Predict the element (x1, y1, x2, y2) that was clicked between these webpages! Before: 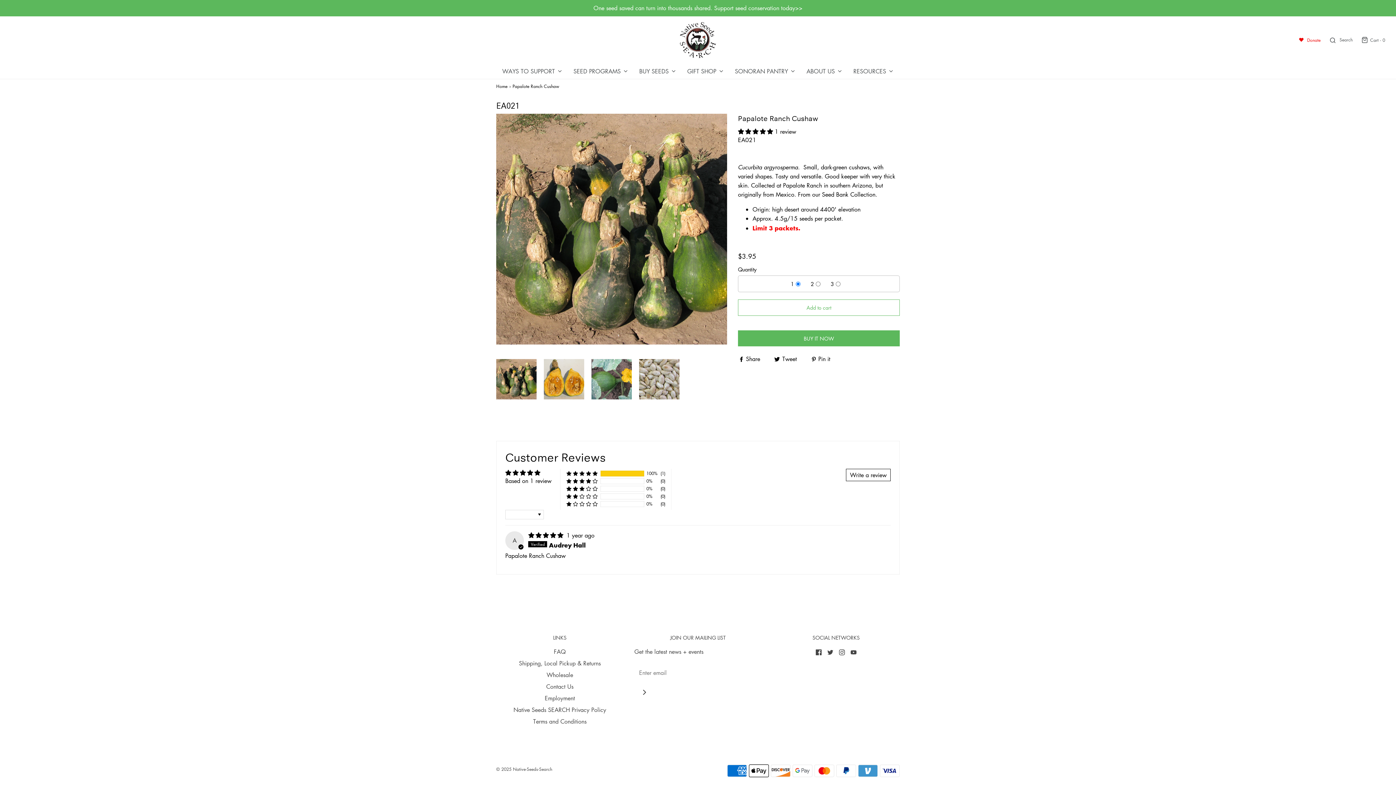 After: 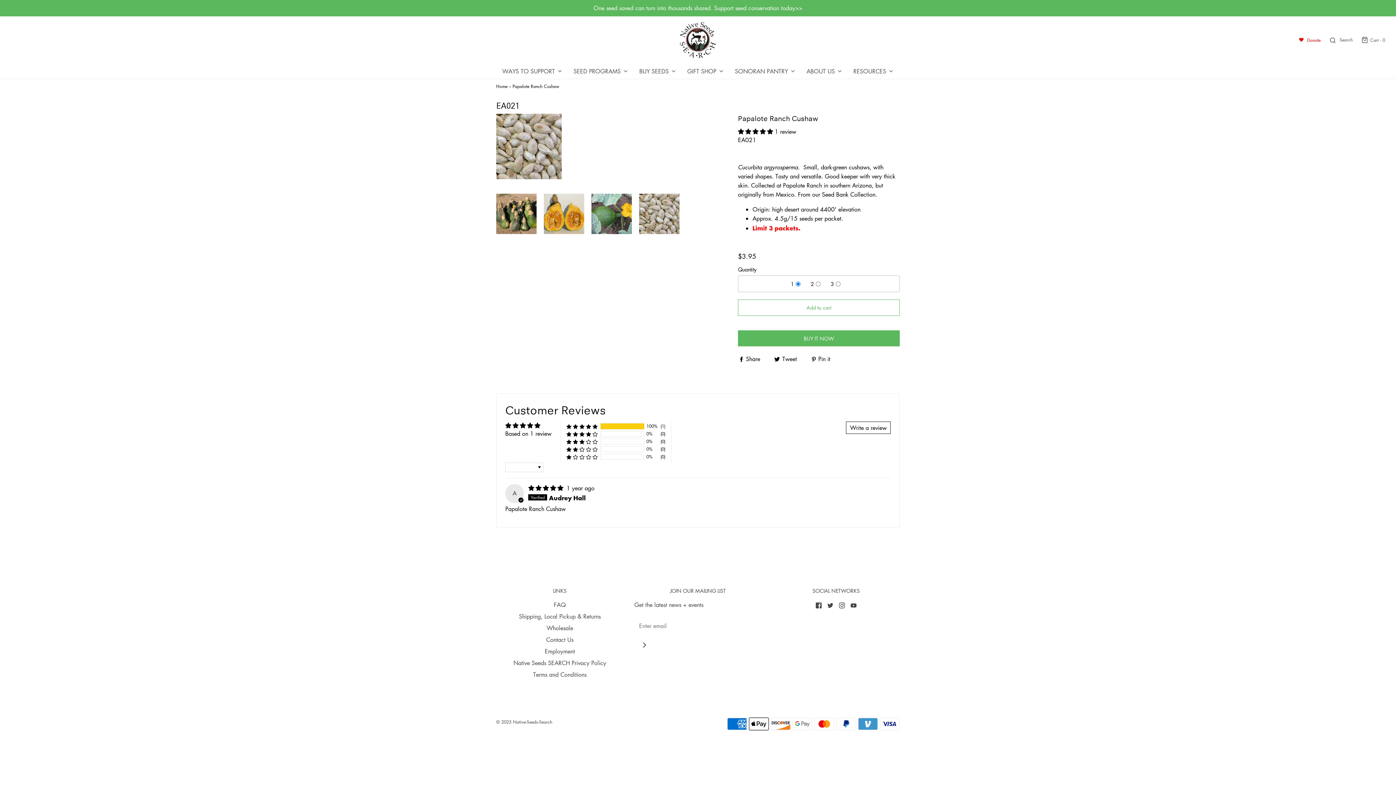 Action: label: Load image into Gallery viewer, Papalote Ranch Cushaw
 bbox: (639, 359, 679, 399)